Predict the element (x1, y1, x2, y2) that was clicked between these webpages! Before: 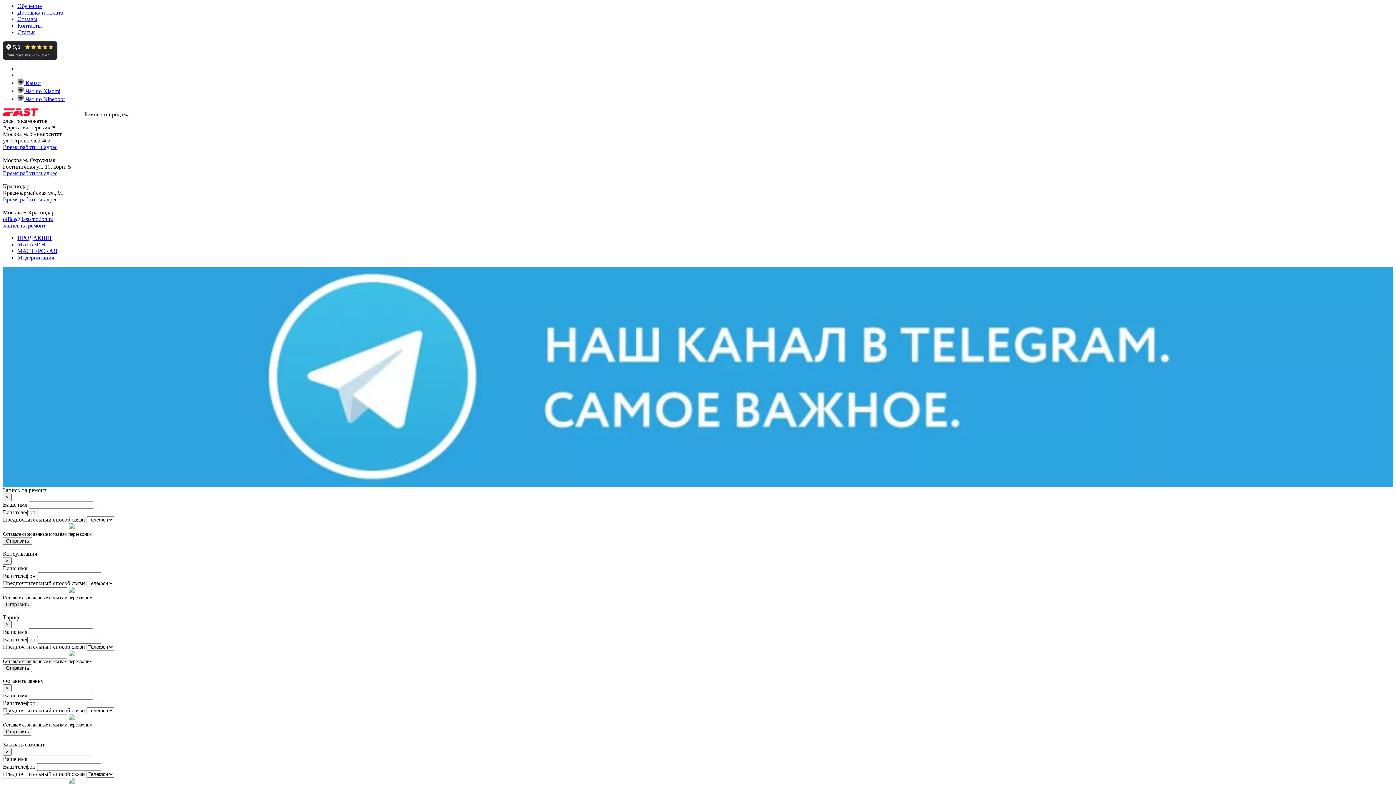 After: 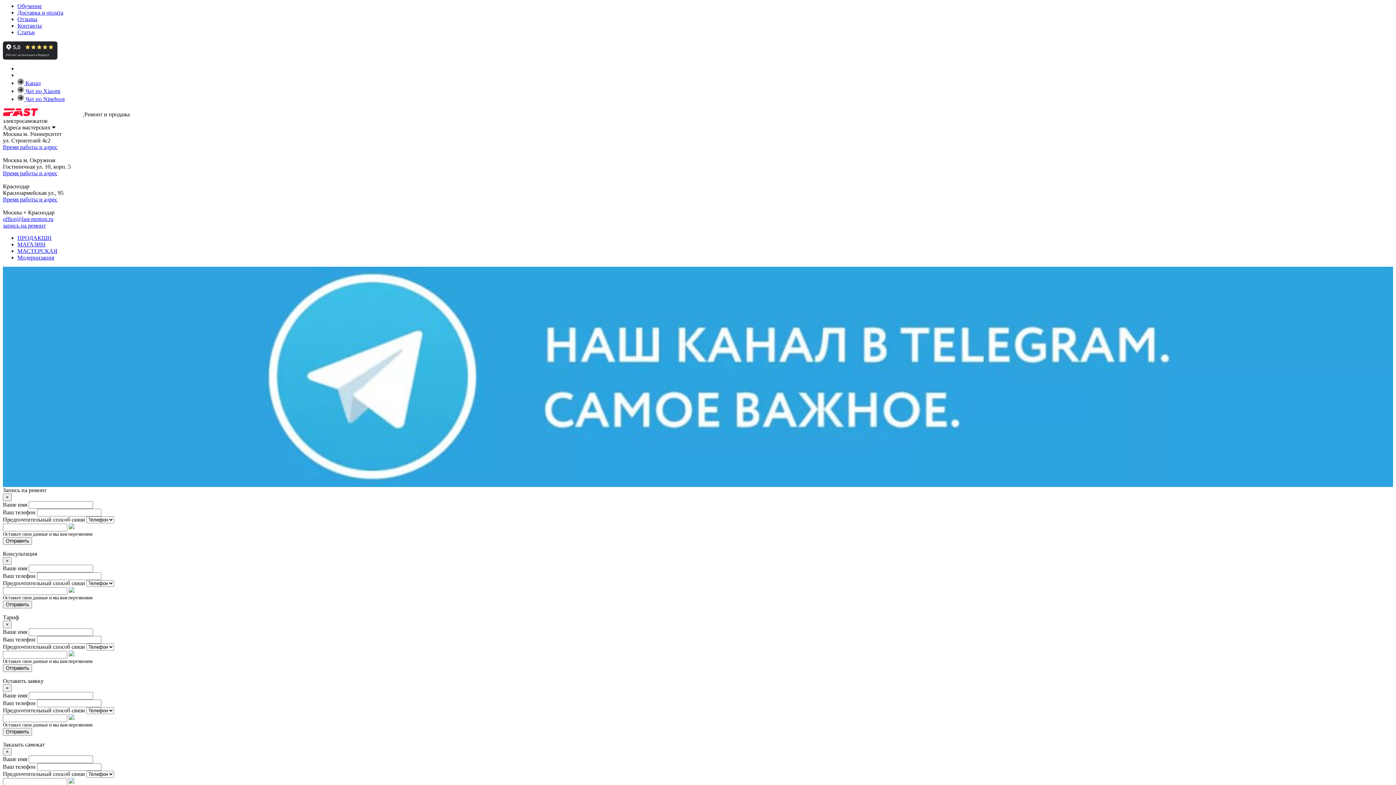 Action: label: Время работы и адрес bbox: (2, 196, 57, 202)